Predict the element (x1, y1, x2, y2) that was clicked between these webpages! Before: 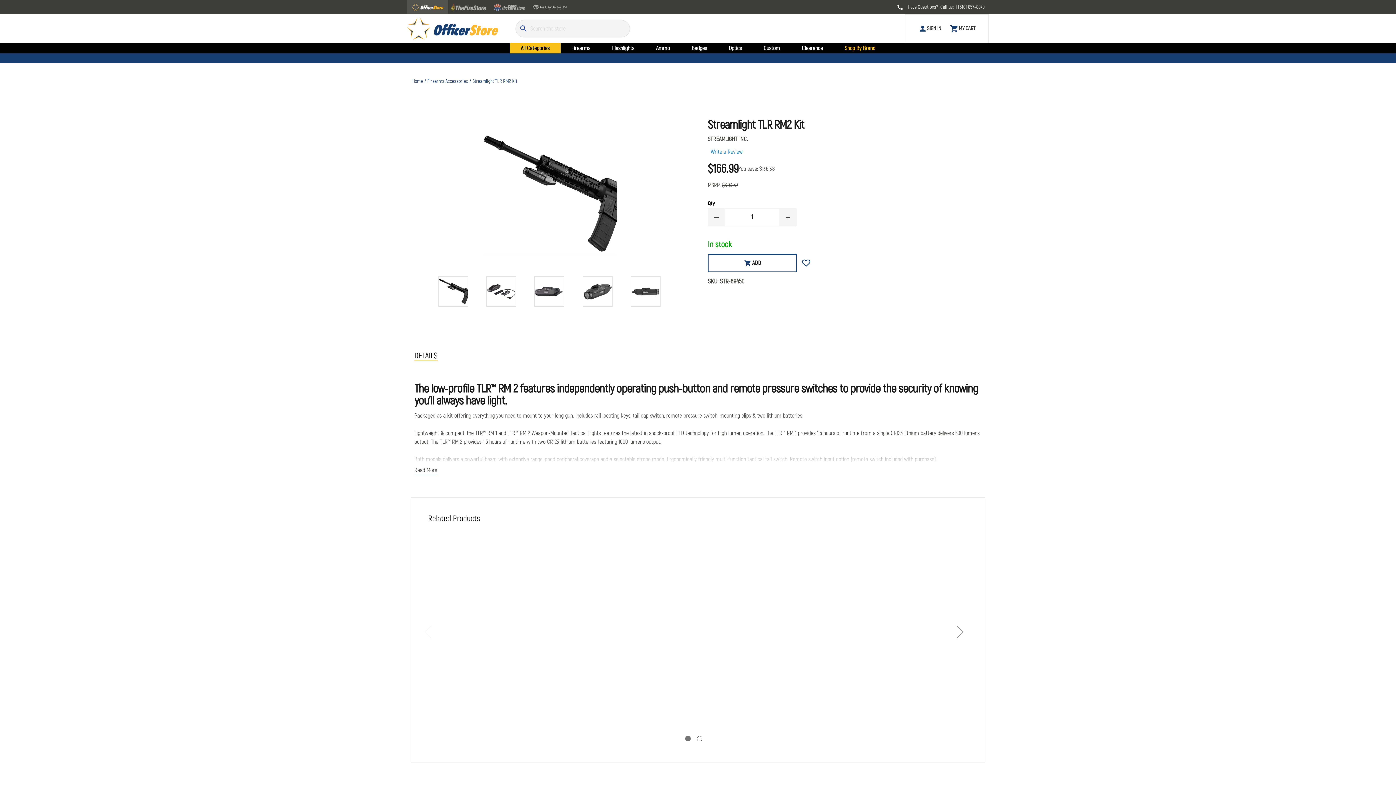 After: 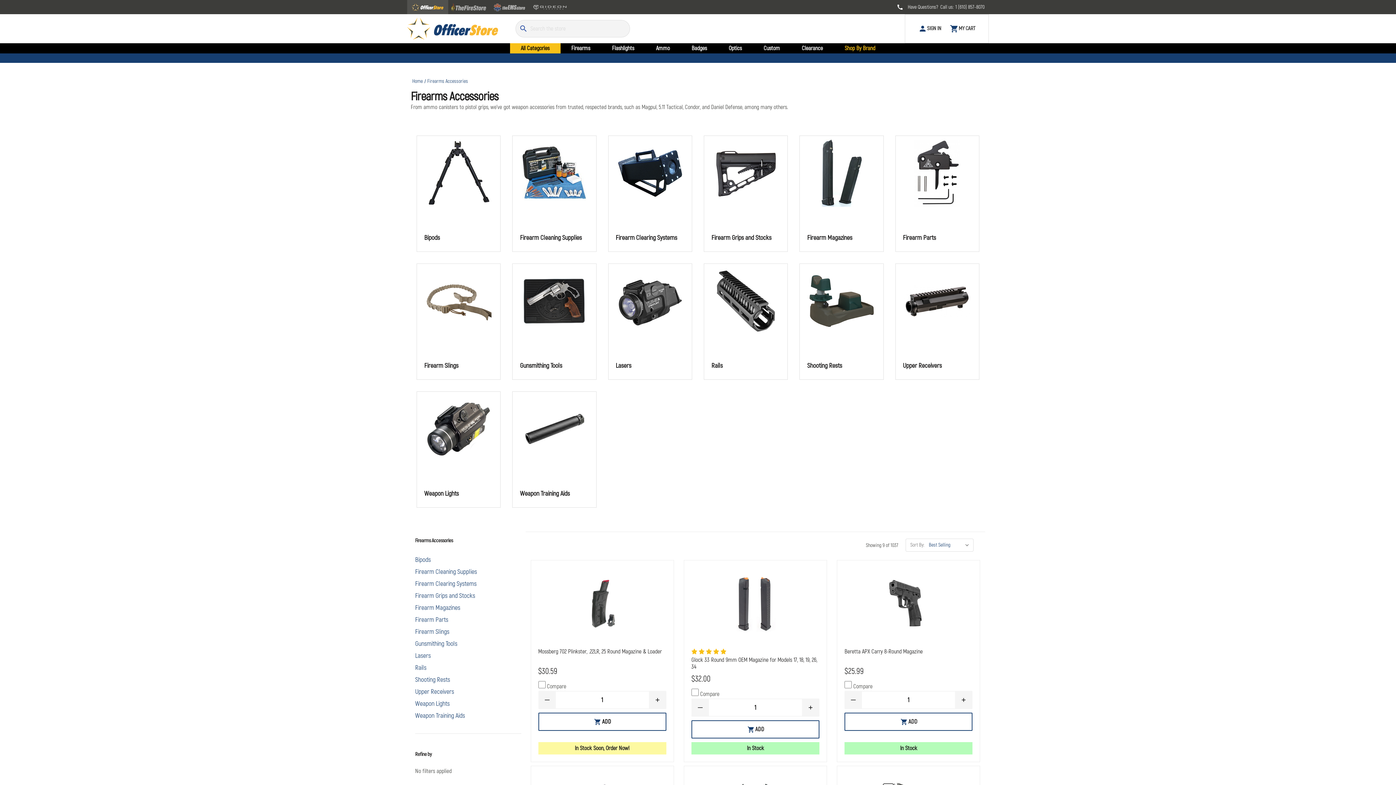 Action: bbox: (427, 78, 468, 84) label: Firearms Accessories